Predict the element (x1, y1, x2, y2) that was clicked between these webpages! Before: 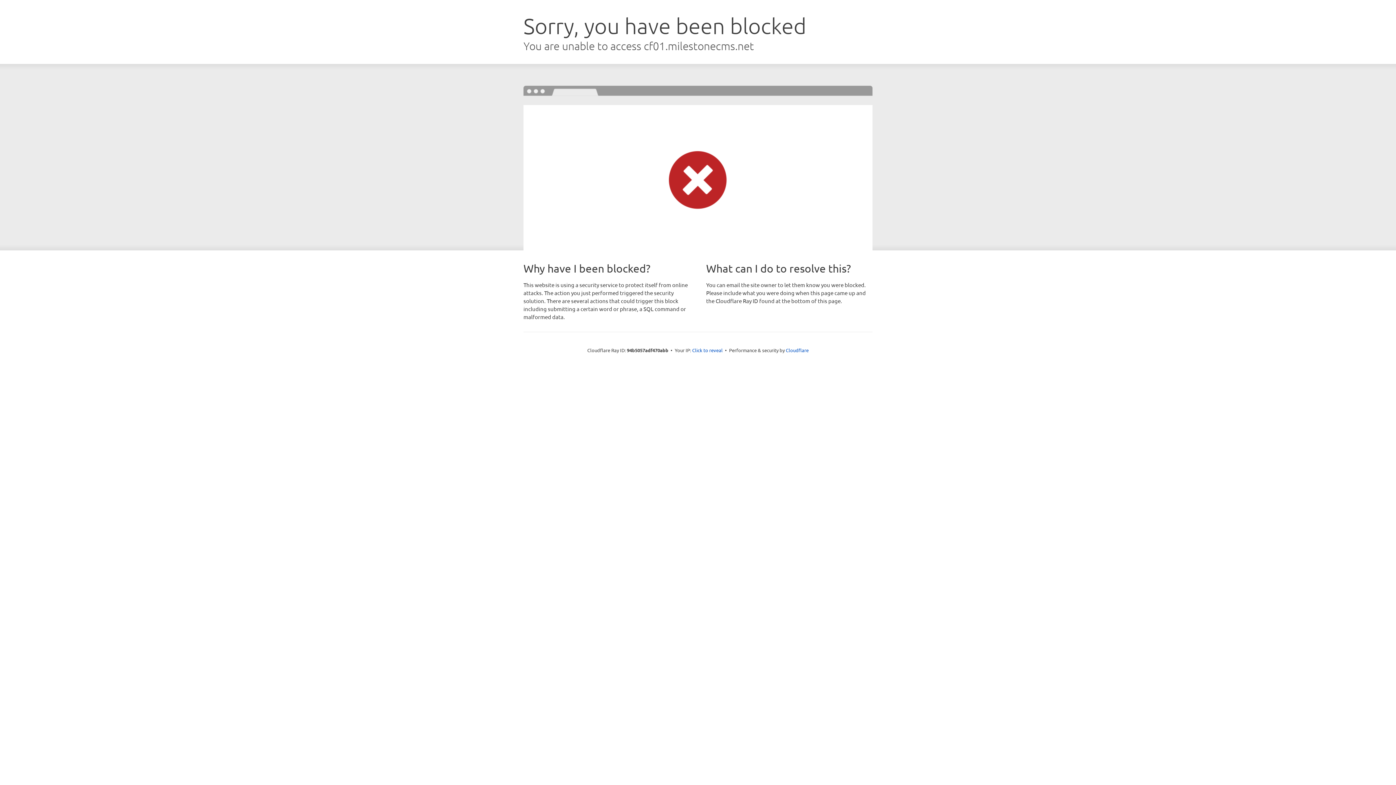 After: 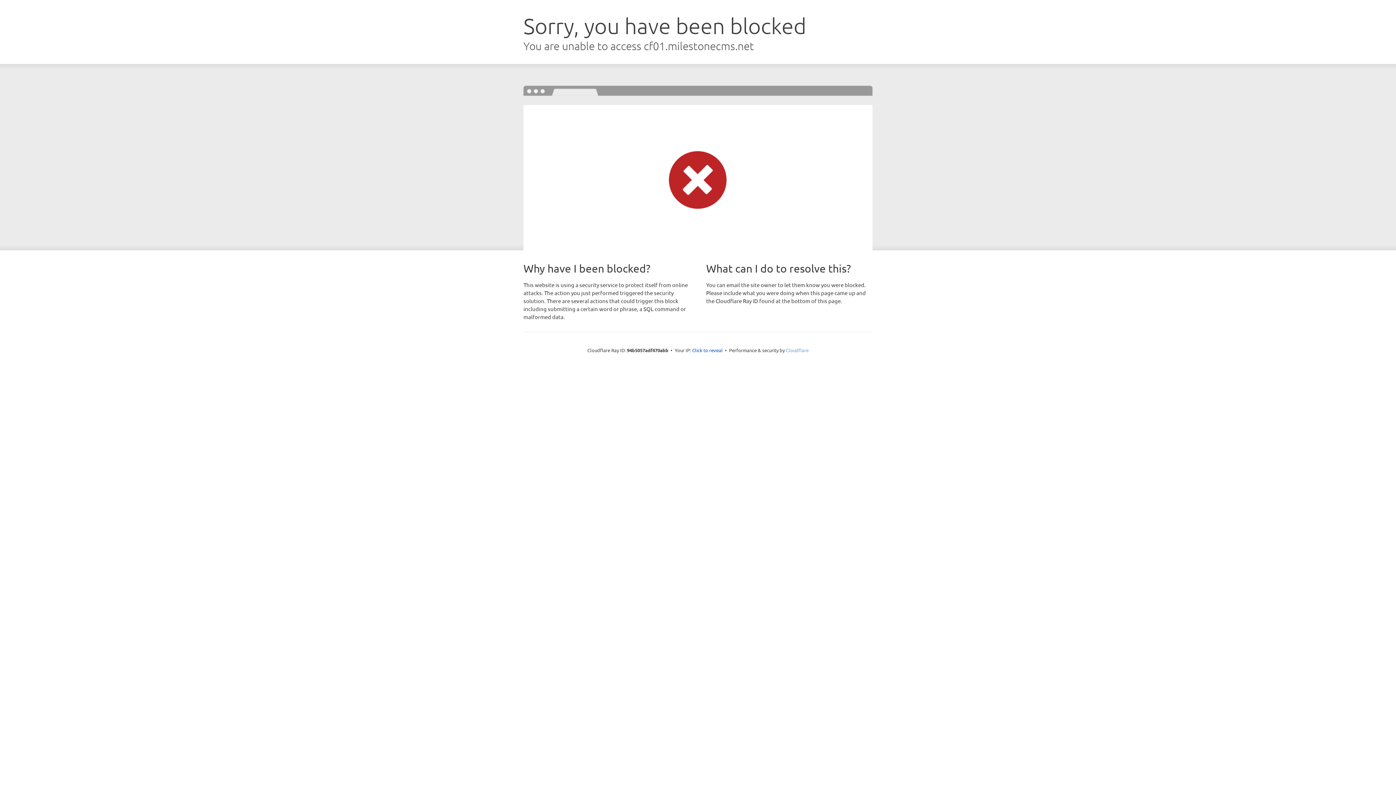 Action: label: Cloudflare bbox: (786, 347, 808, 353)